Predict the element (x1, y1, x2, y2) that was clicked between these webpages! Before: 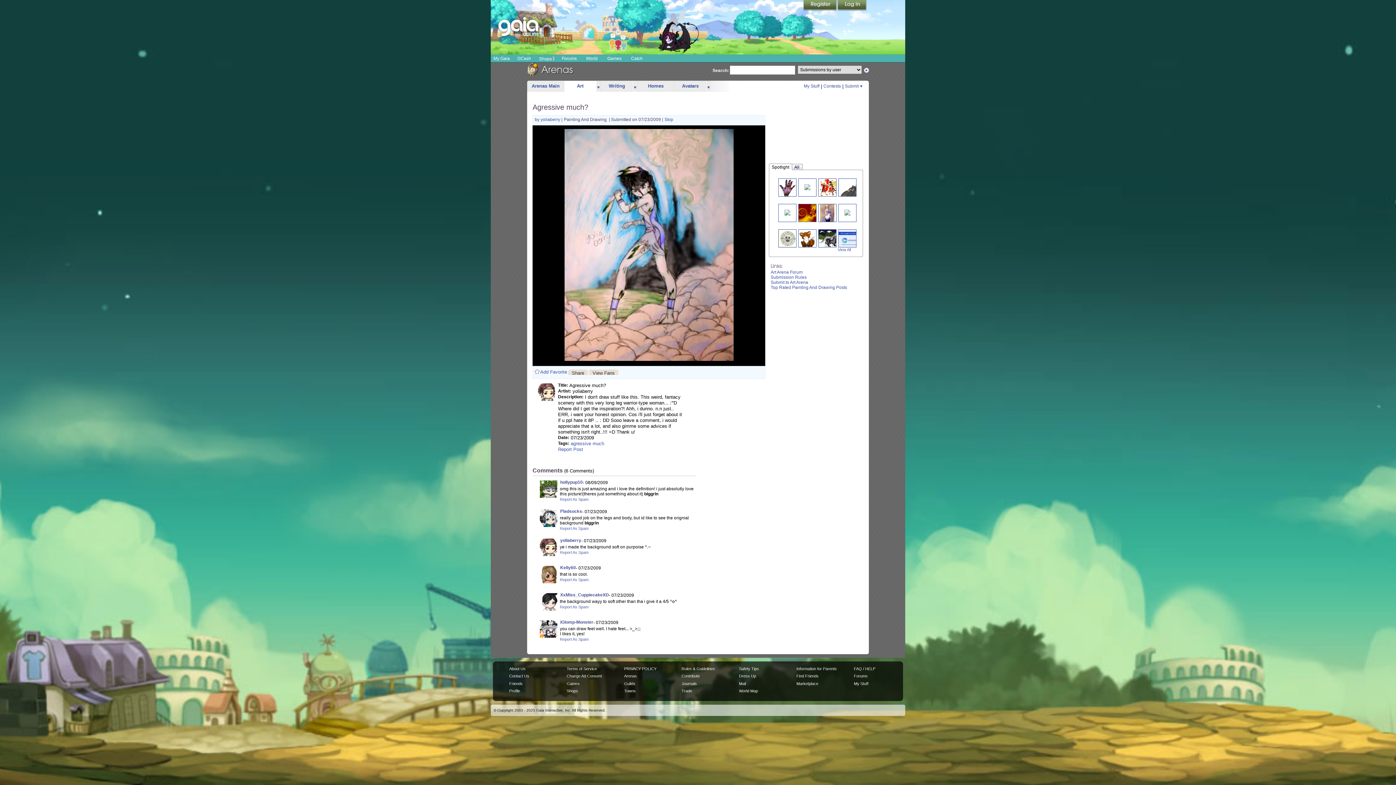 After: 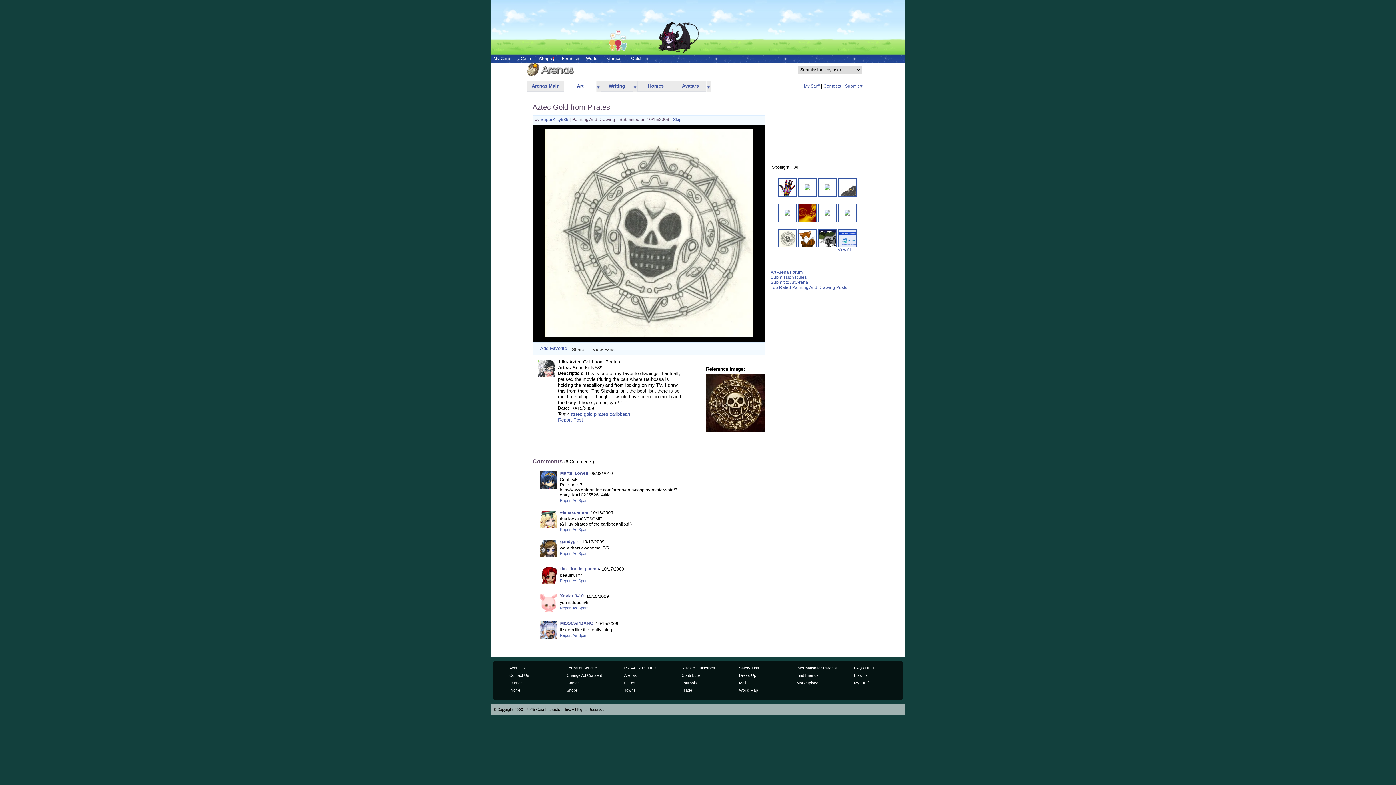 Action: bbox: (778, 235, 796, 240)